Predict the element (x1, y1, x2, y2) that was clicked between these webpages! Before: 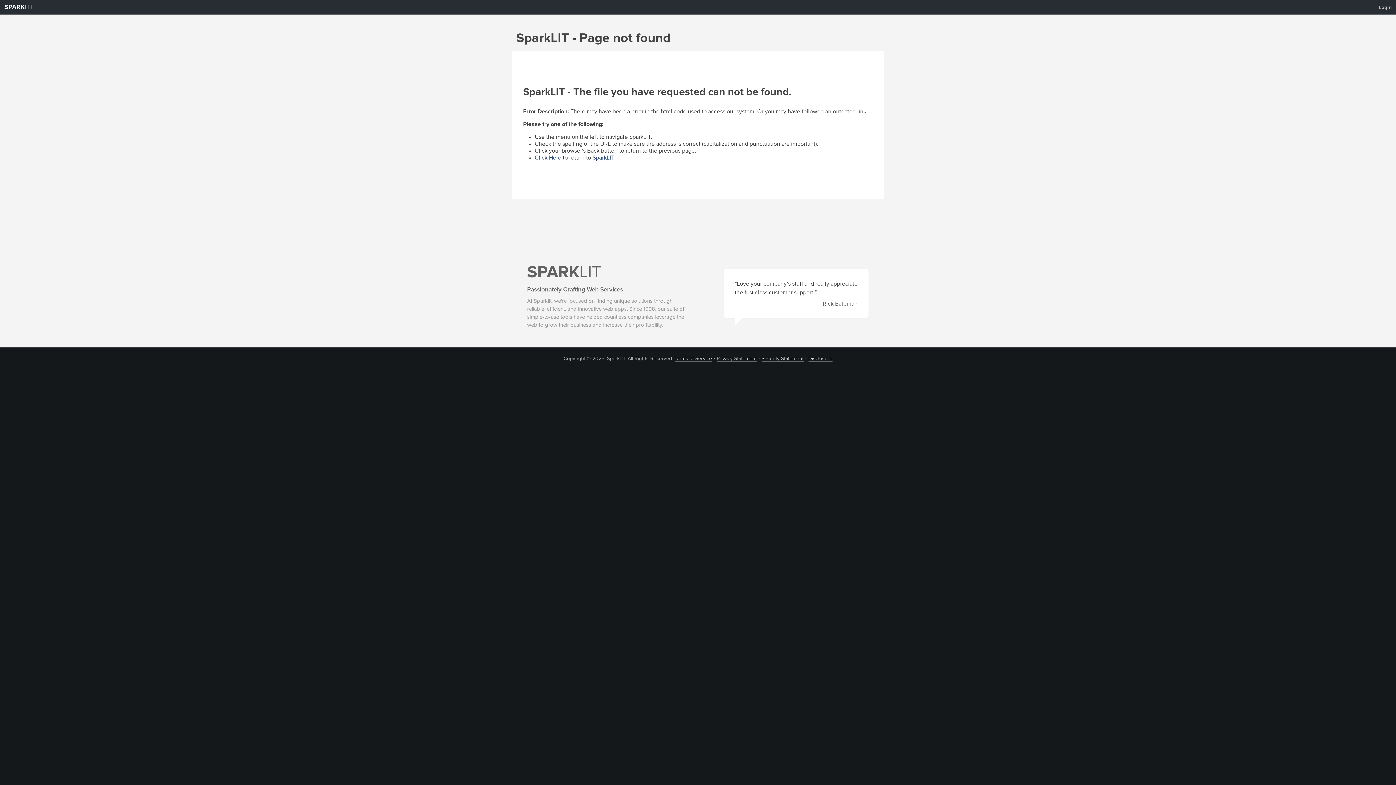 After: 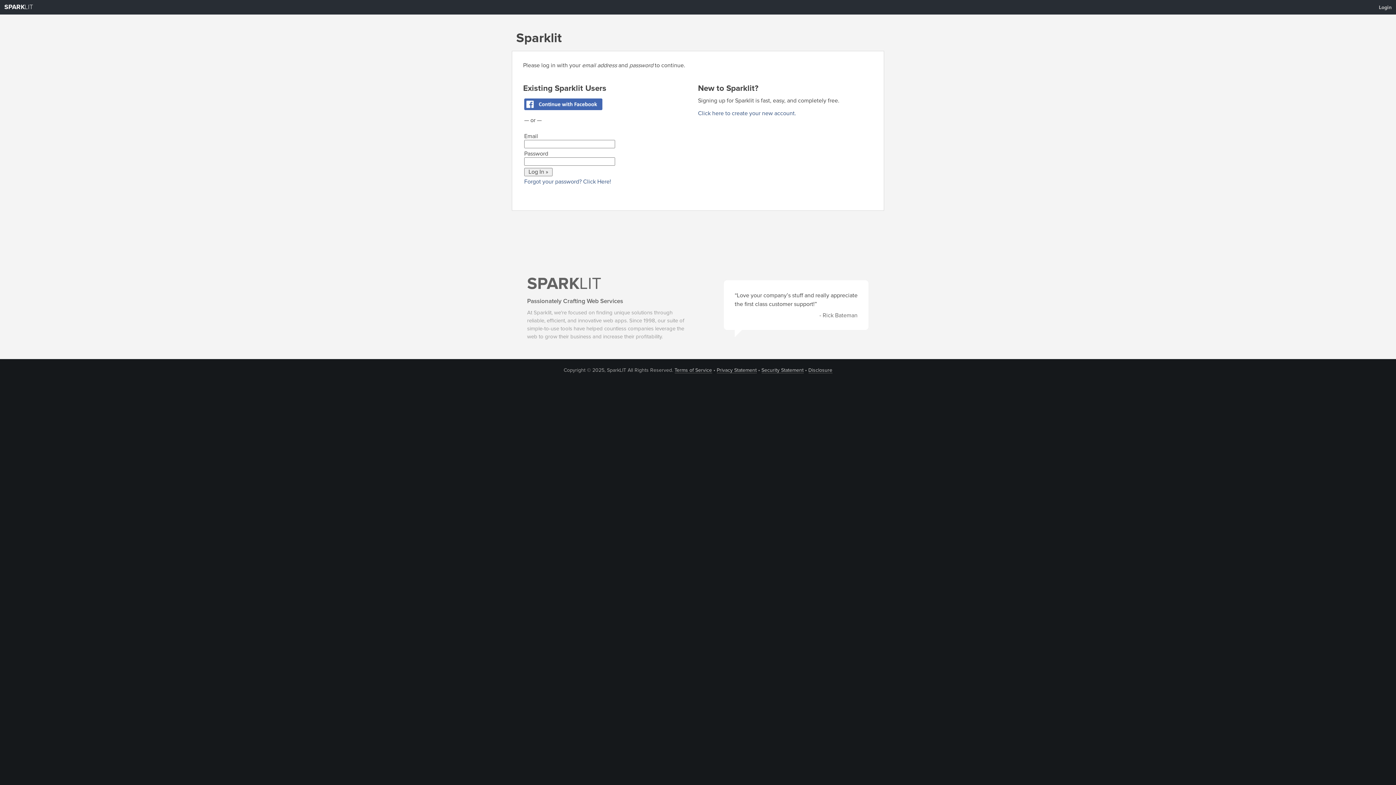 Action: label: Login bbox: (1374, 1, 1396, 13)